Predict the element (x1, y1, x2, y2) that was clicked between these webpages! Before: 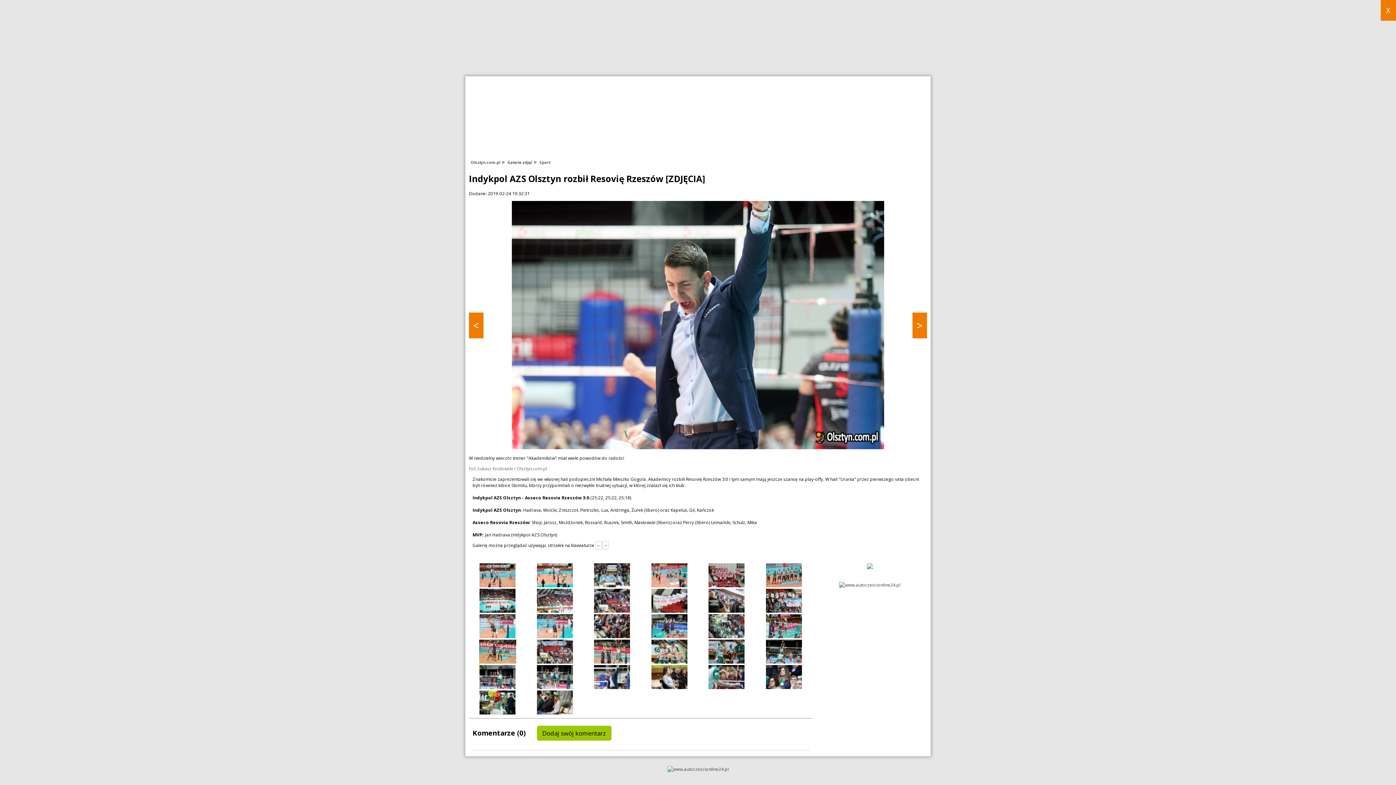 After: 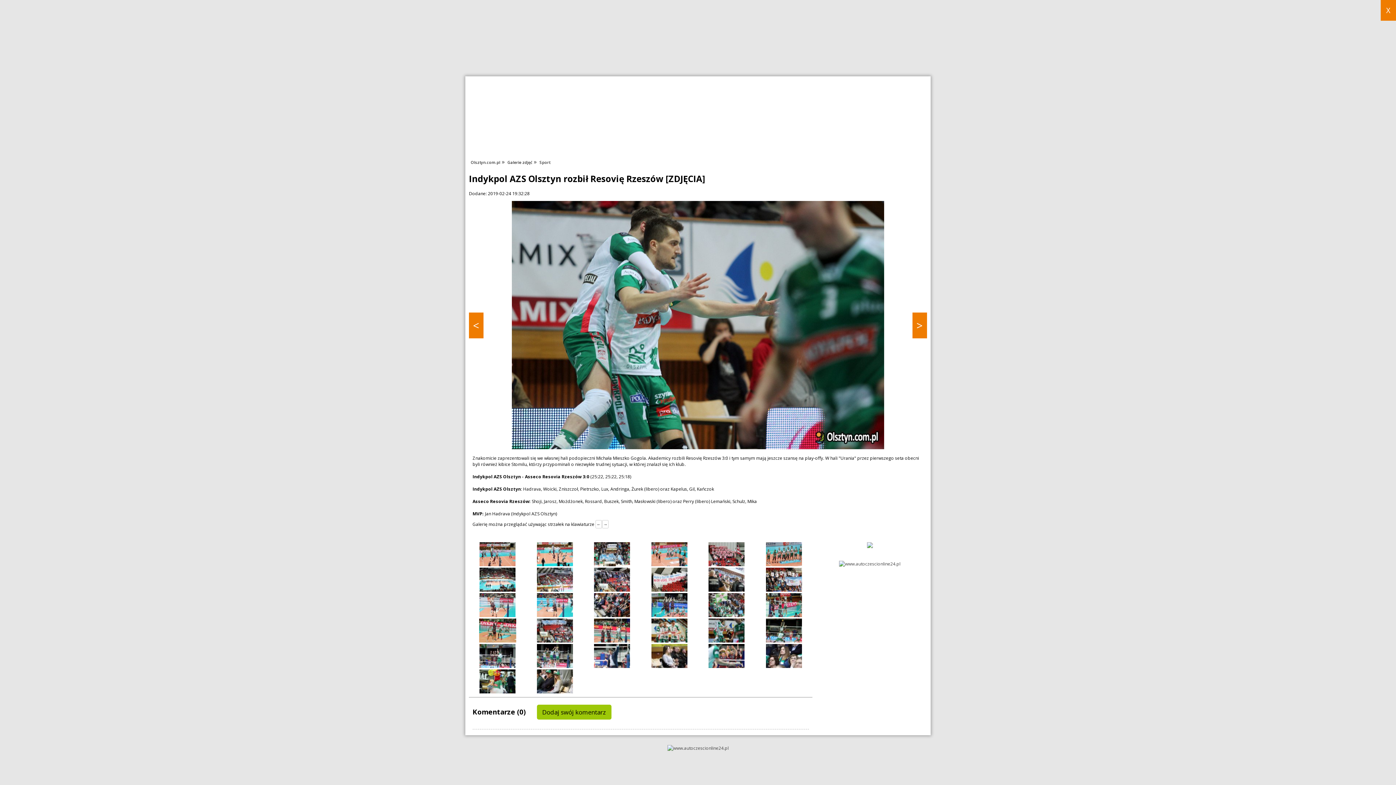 Action: bbox: (708, 659, 744, 665)